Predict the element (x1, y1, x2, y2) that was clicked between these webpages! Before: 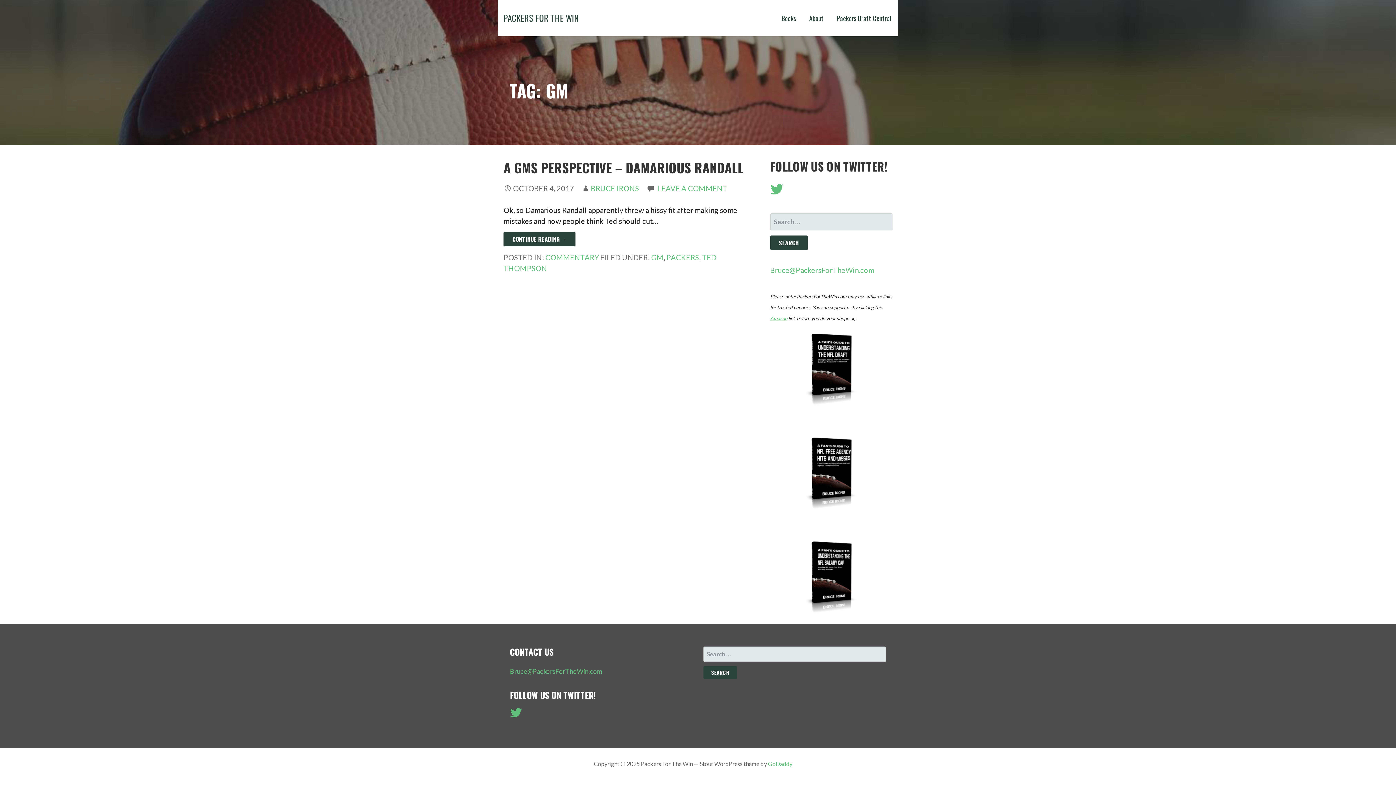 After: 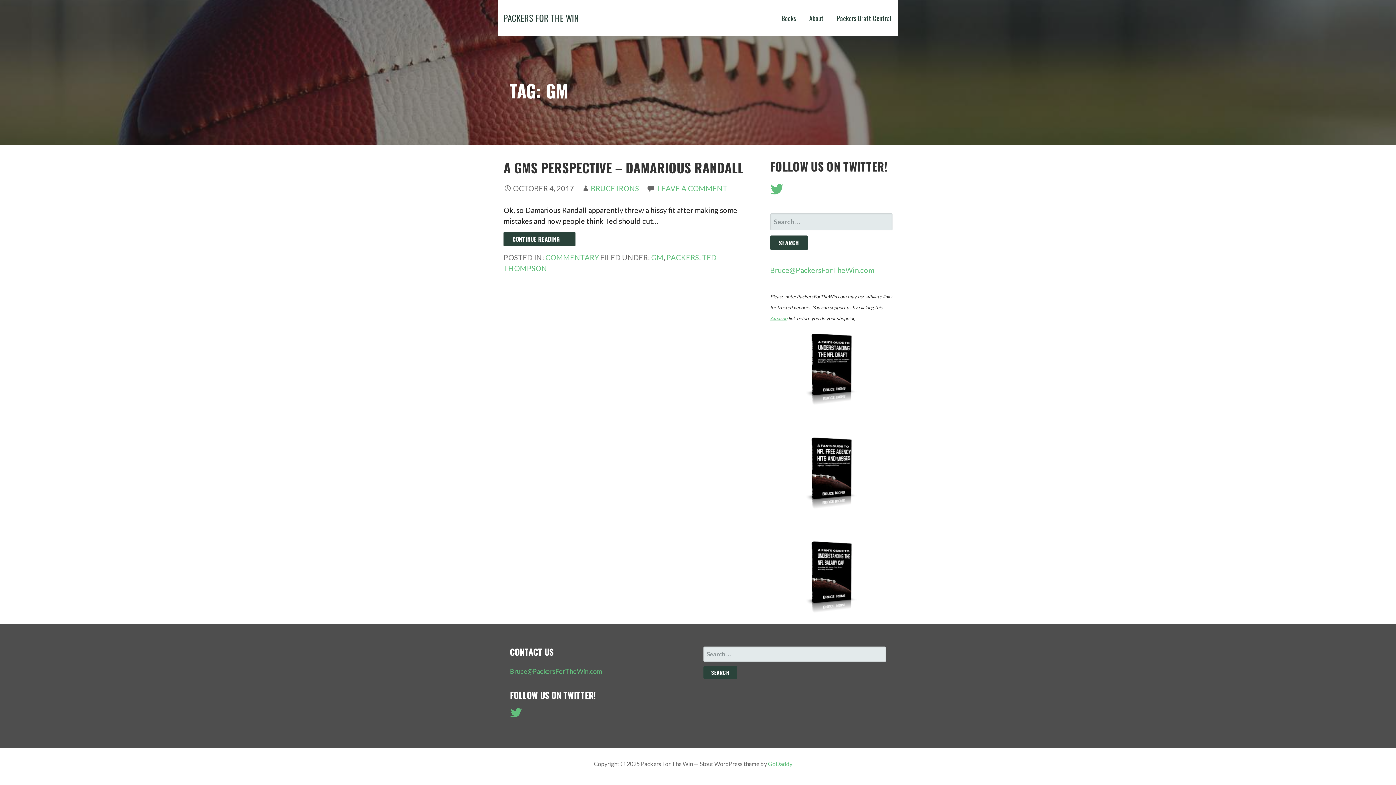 Action: bbox: (770, 437, 892, 508)